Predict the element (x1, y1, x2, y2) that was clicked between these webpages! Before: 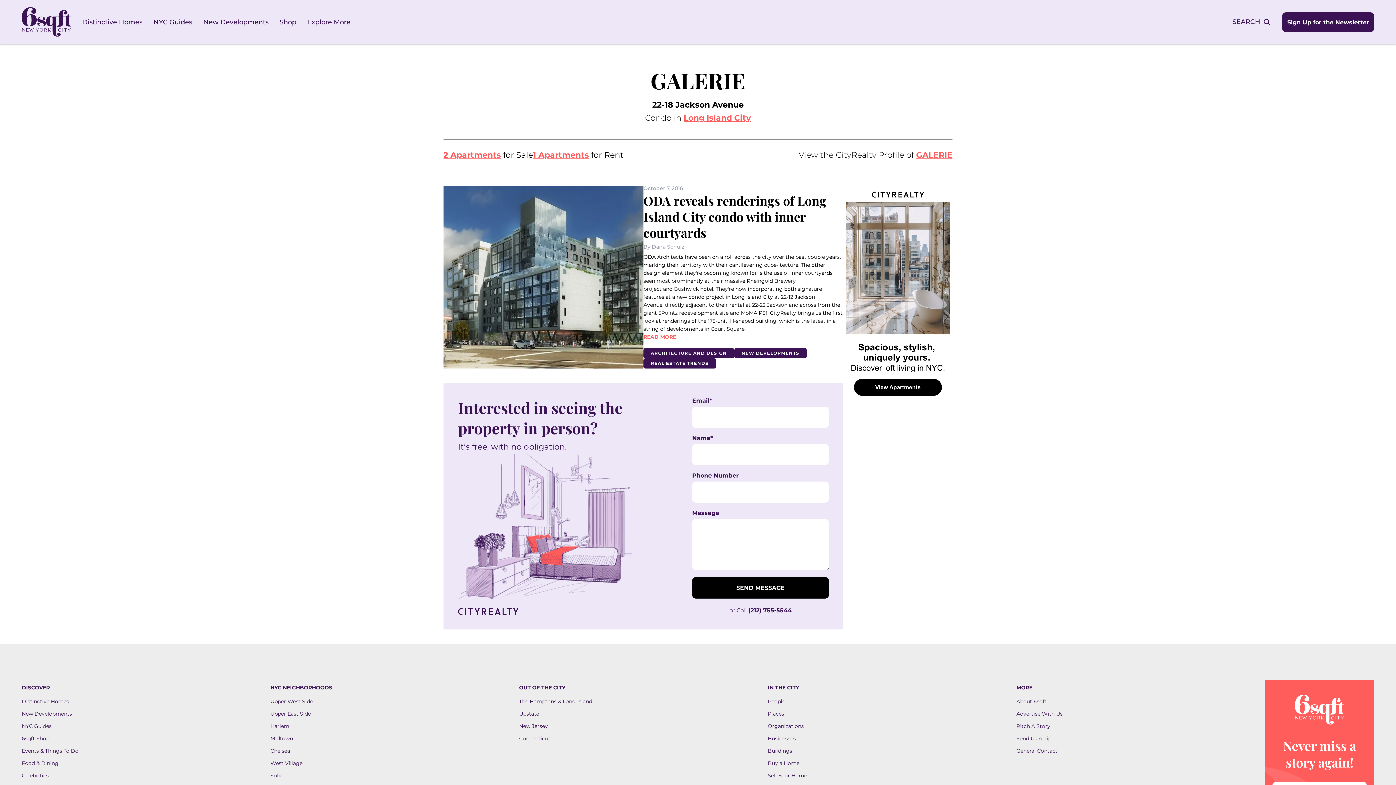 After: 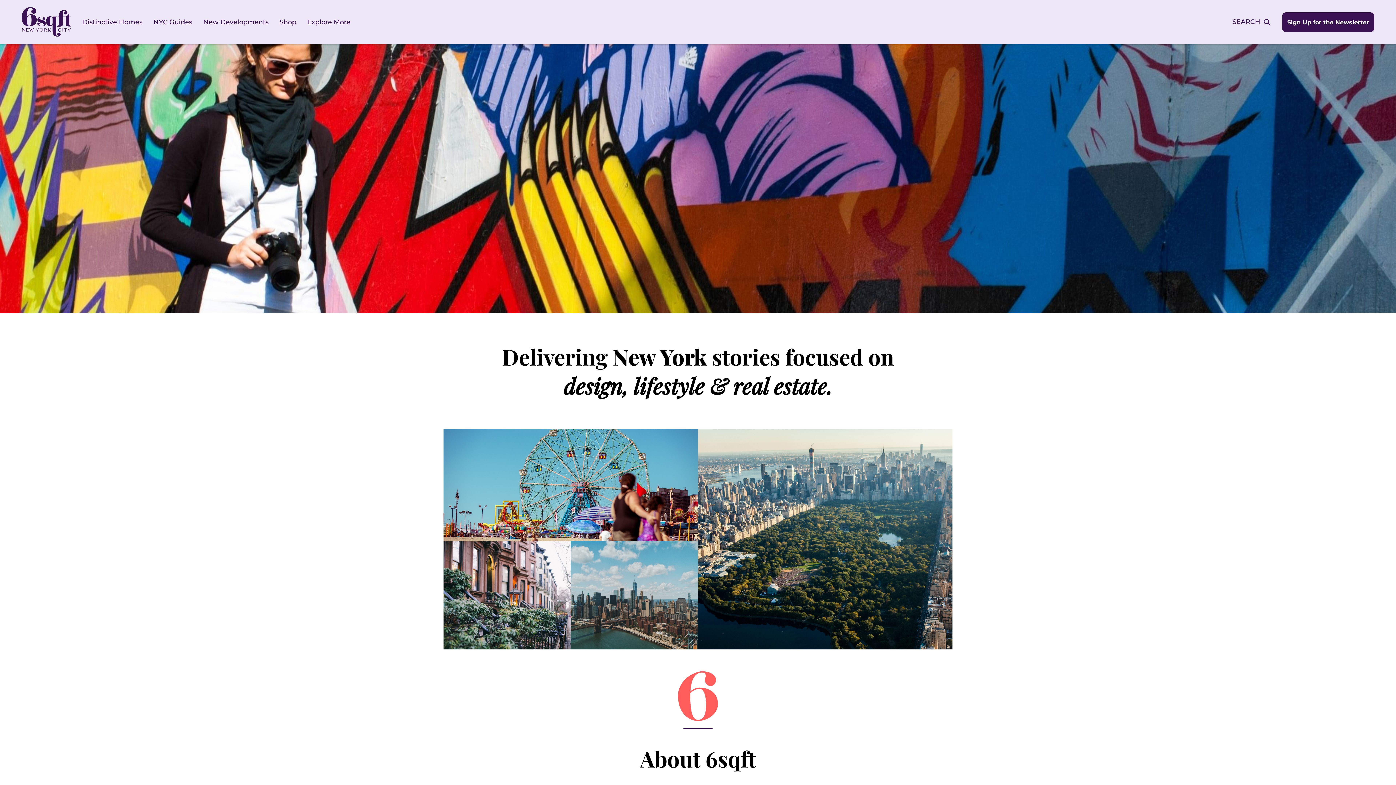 Action: label: About 6sqft bbox: (1016, 698, 1046, 705)